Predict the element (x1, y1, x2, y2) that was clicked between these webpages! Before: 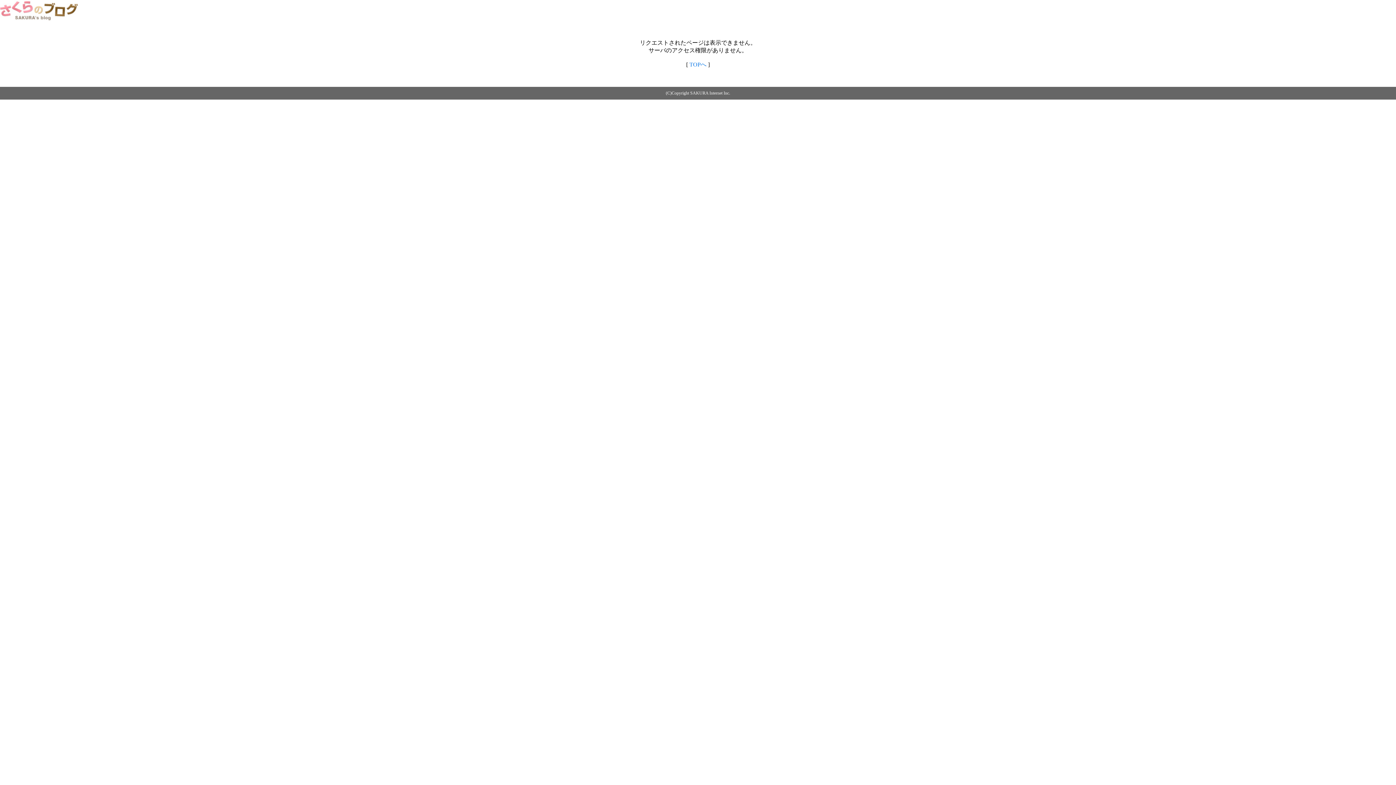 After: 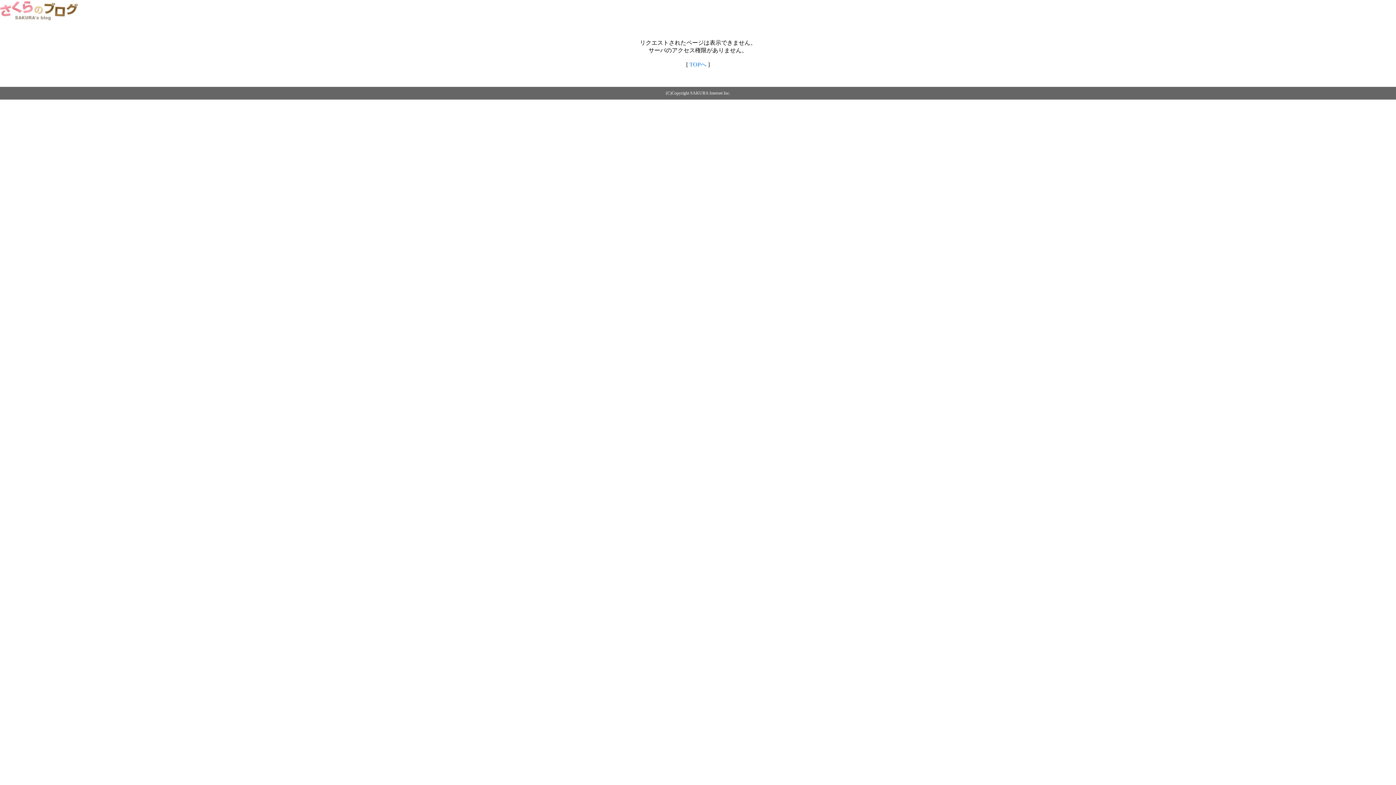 Action: bbox: (0, 14, 79, 20)